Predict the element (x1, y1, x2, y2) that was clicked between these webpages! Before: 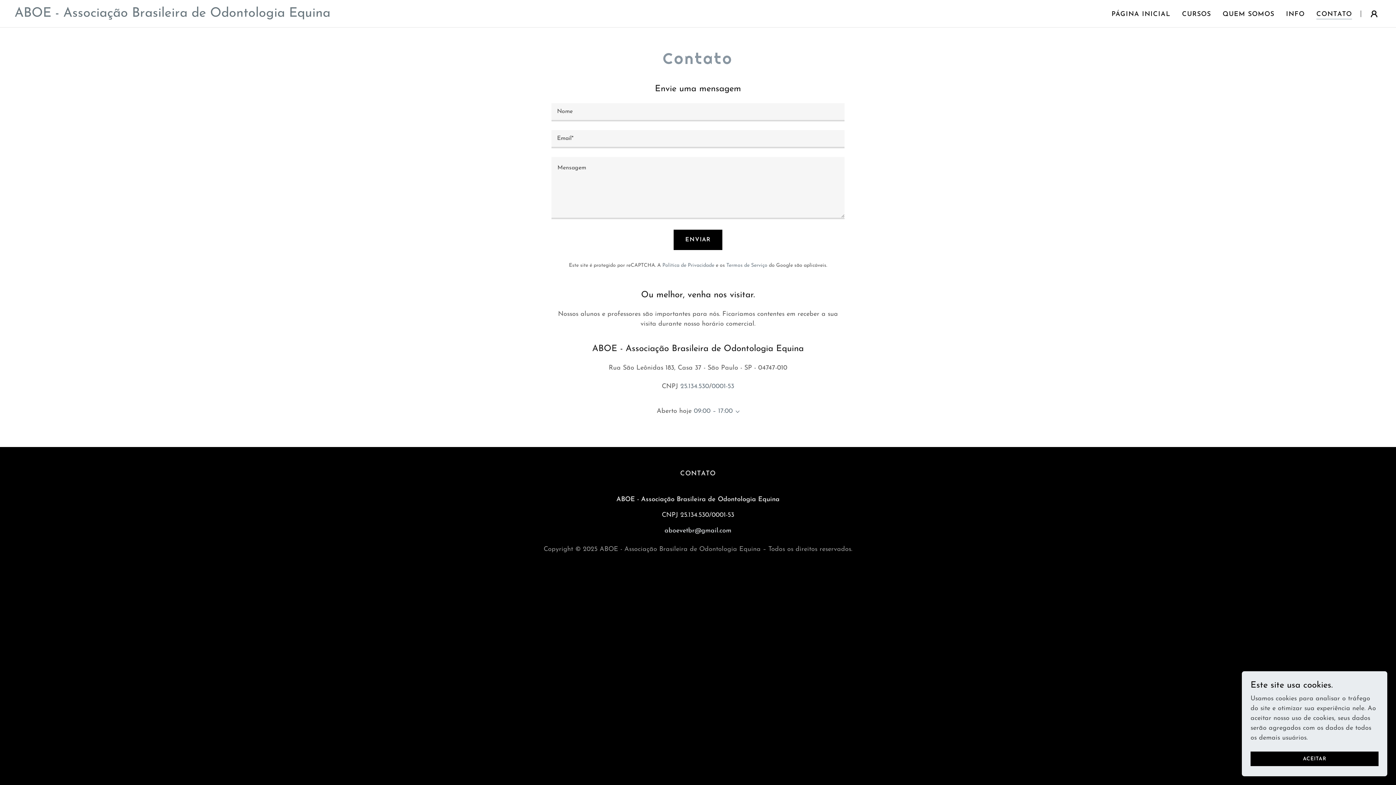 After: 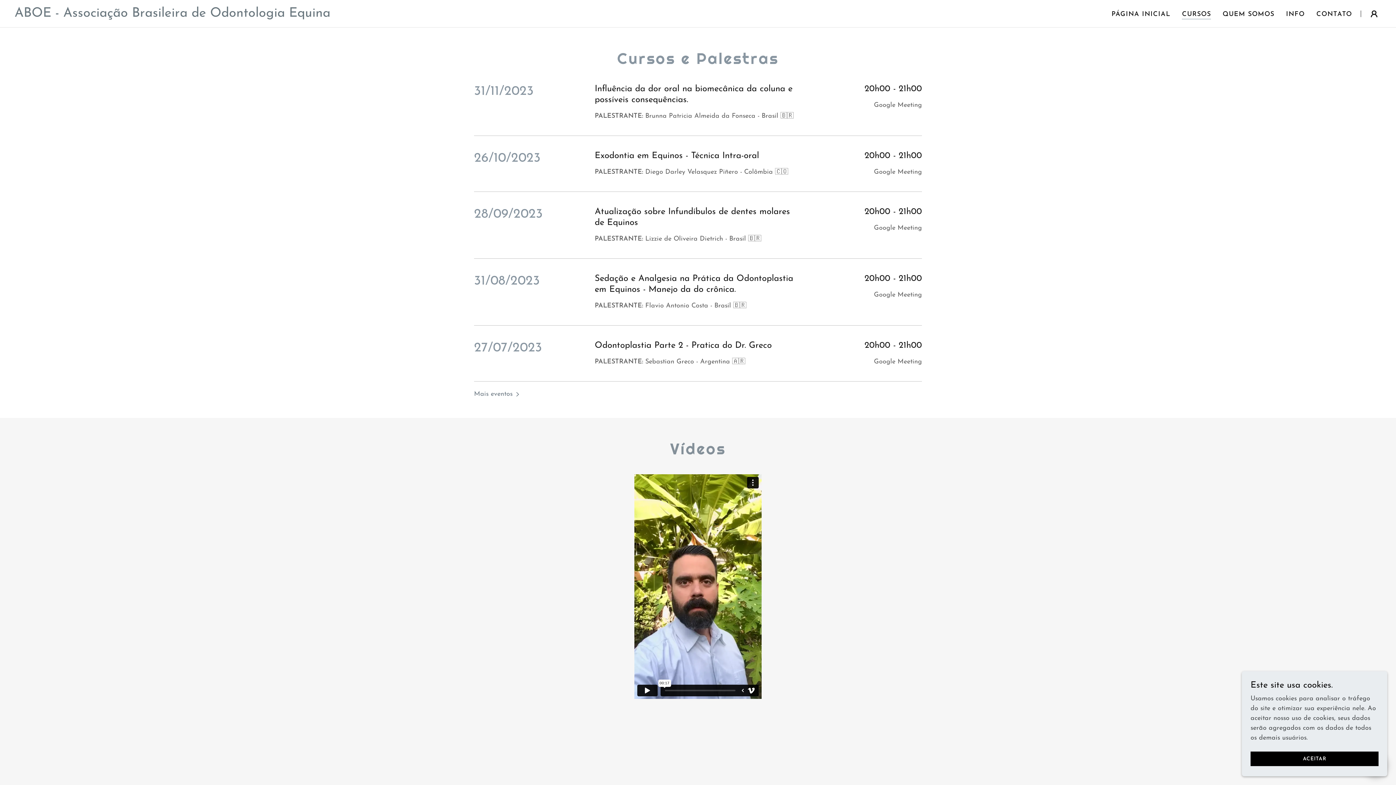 Action: label: CURSOS bbox: (1180, 8, 1213, 21)